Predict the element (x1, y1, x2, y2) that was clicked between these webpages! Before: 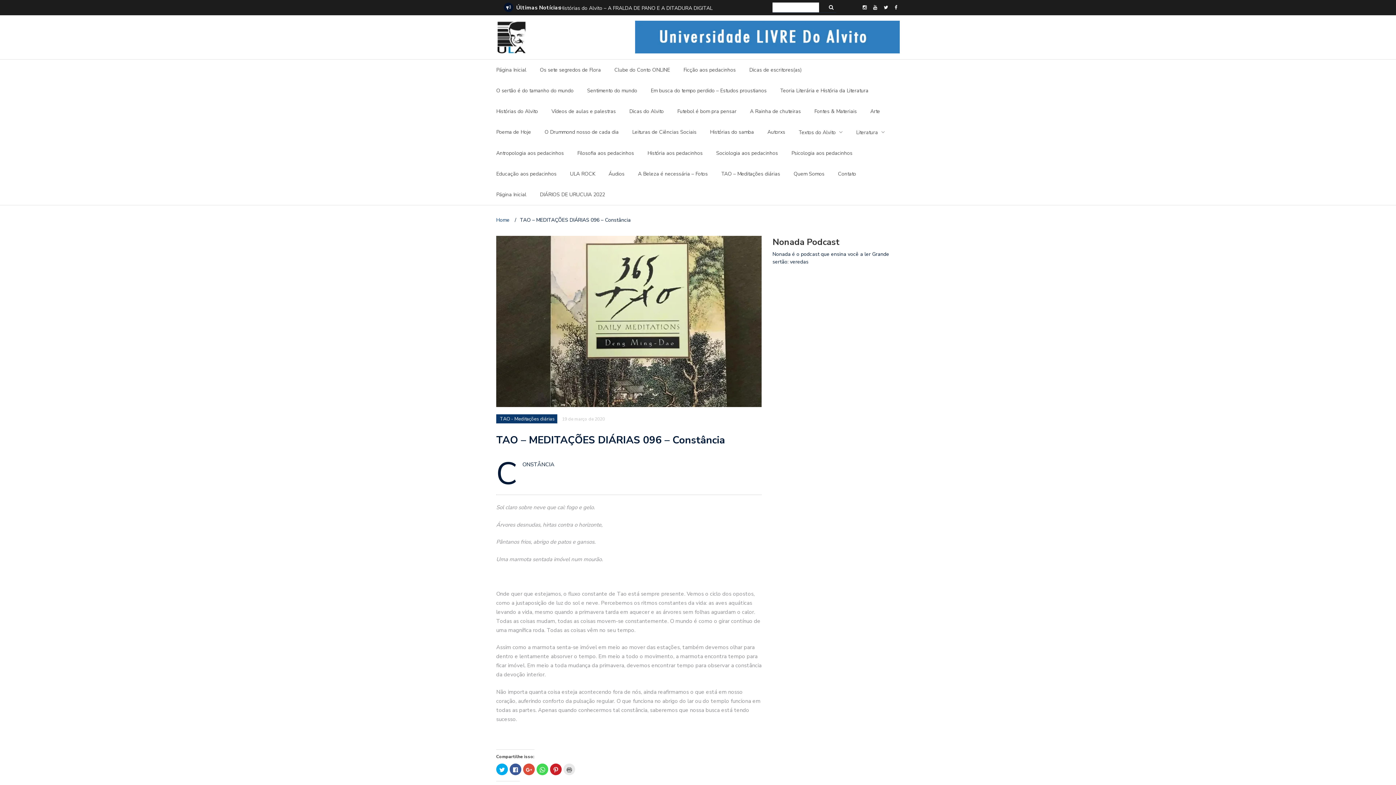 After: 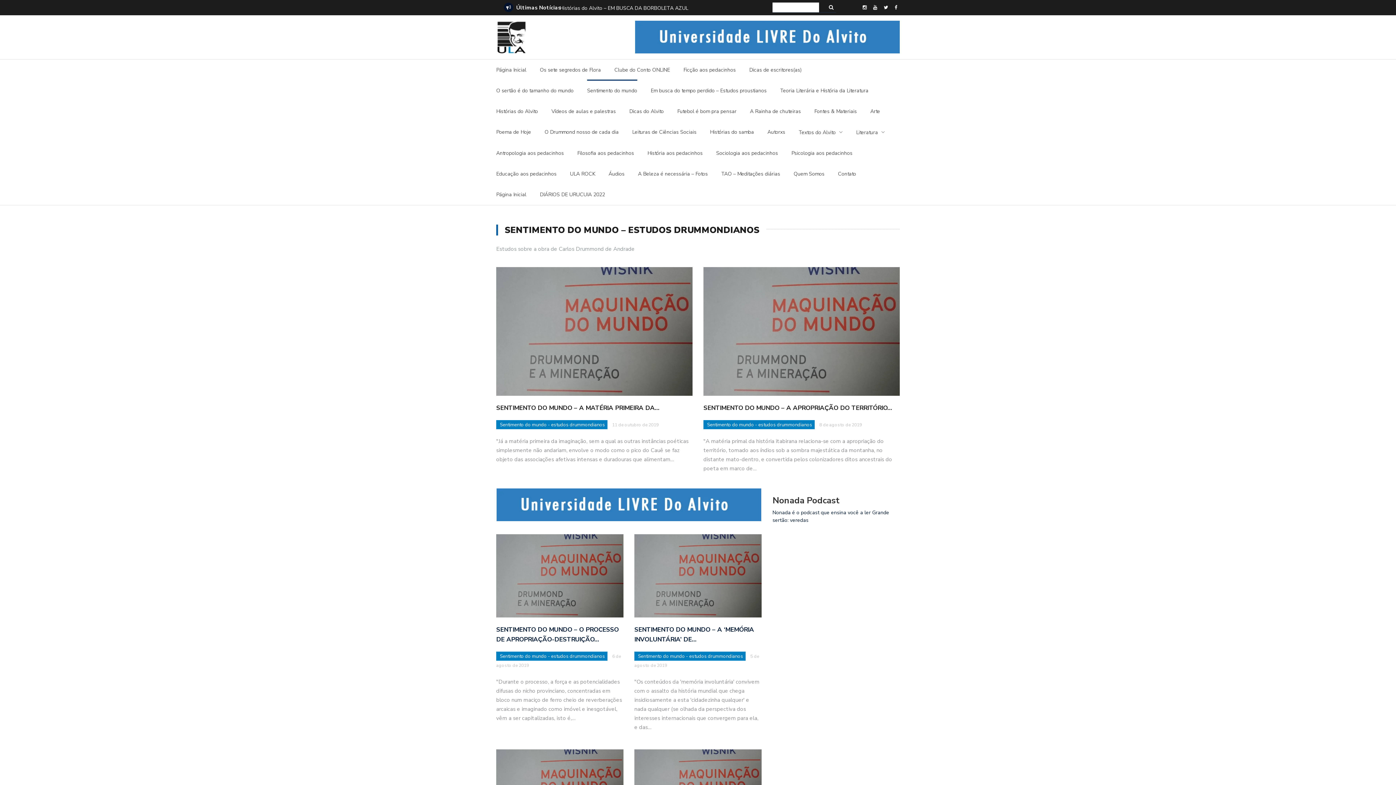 Action: bbox: (587, 86, 637, 99) label: Sentimento do mundo